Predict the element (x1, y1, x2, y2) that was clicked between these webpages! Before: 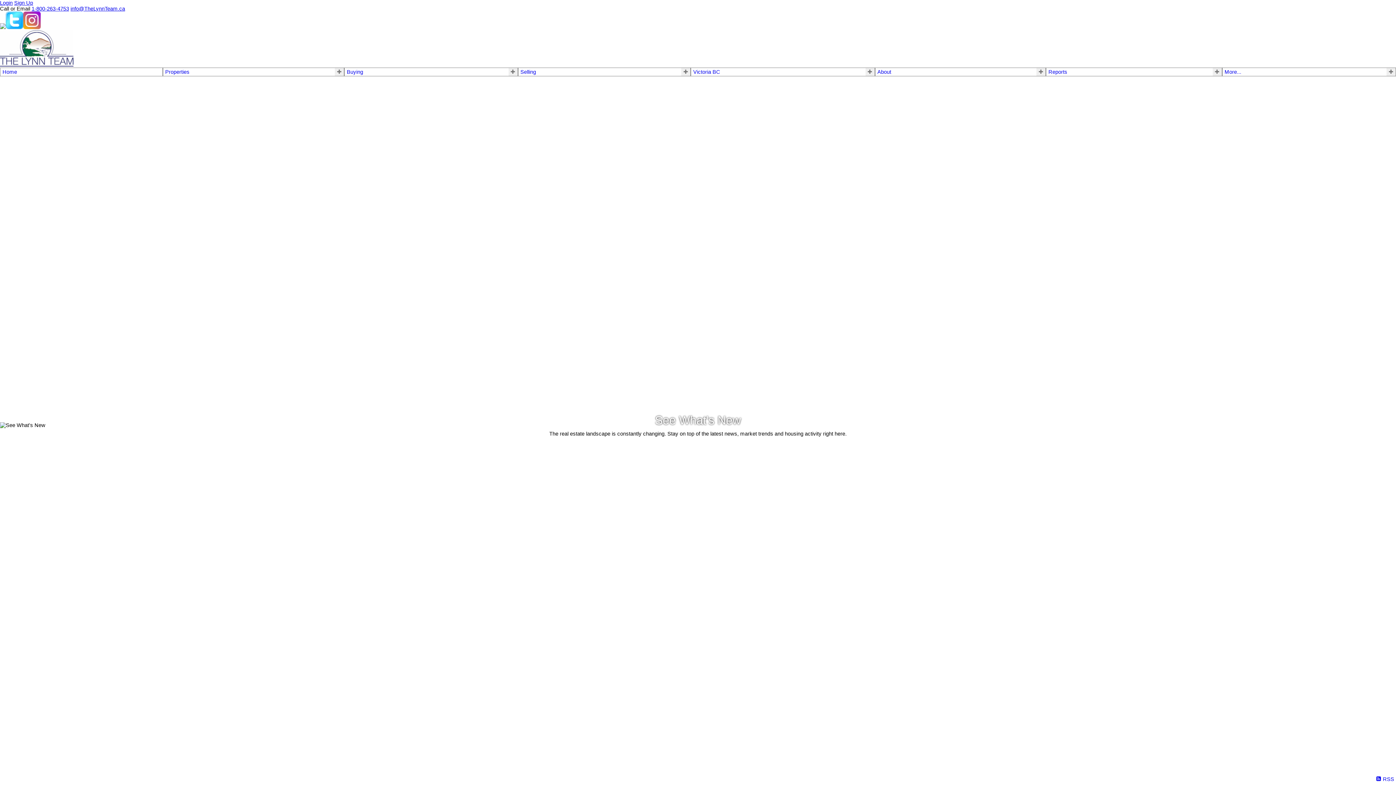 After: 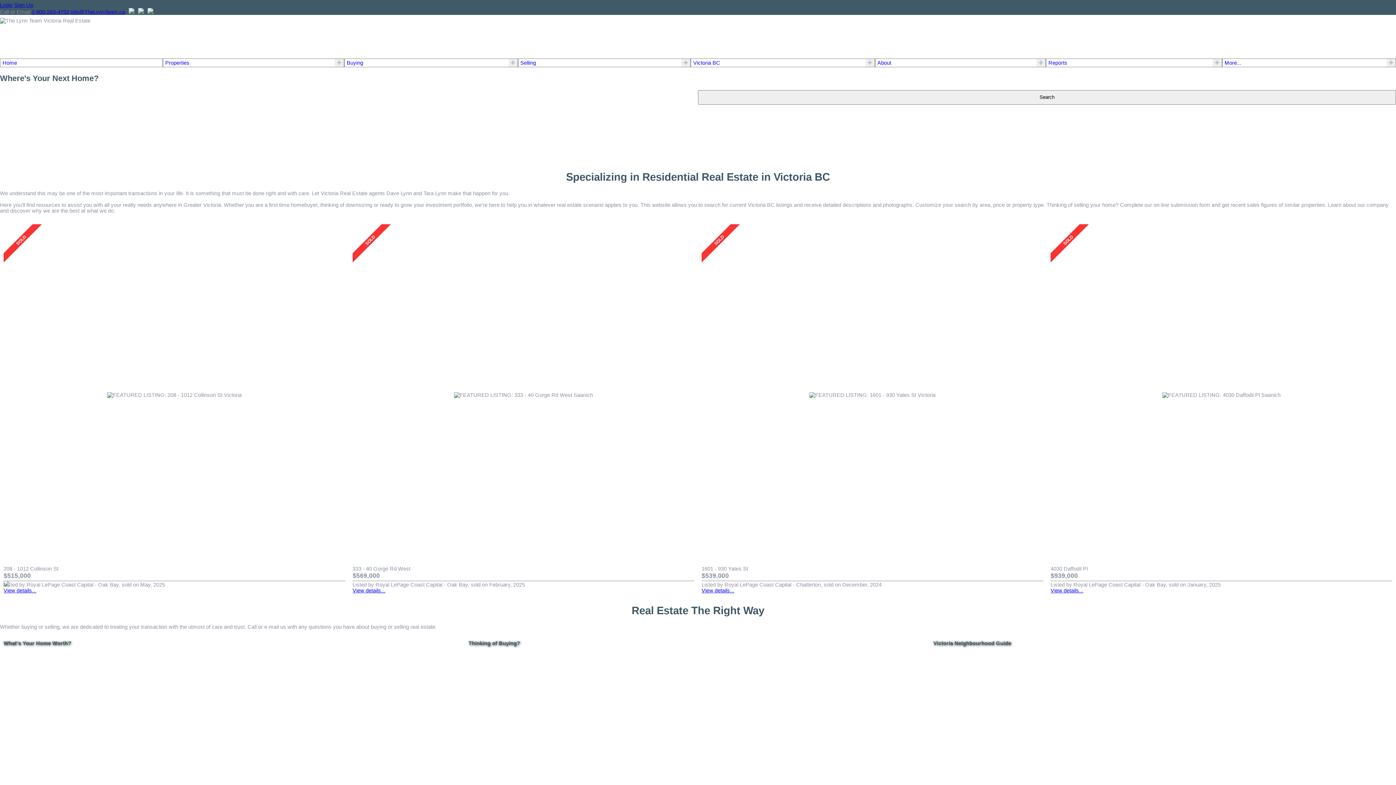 Action: bbox: (2, 69, 160, 74) label: Home